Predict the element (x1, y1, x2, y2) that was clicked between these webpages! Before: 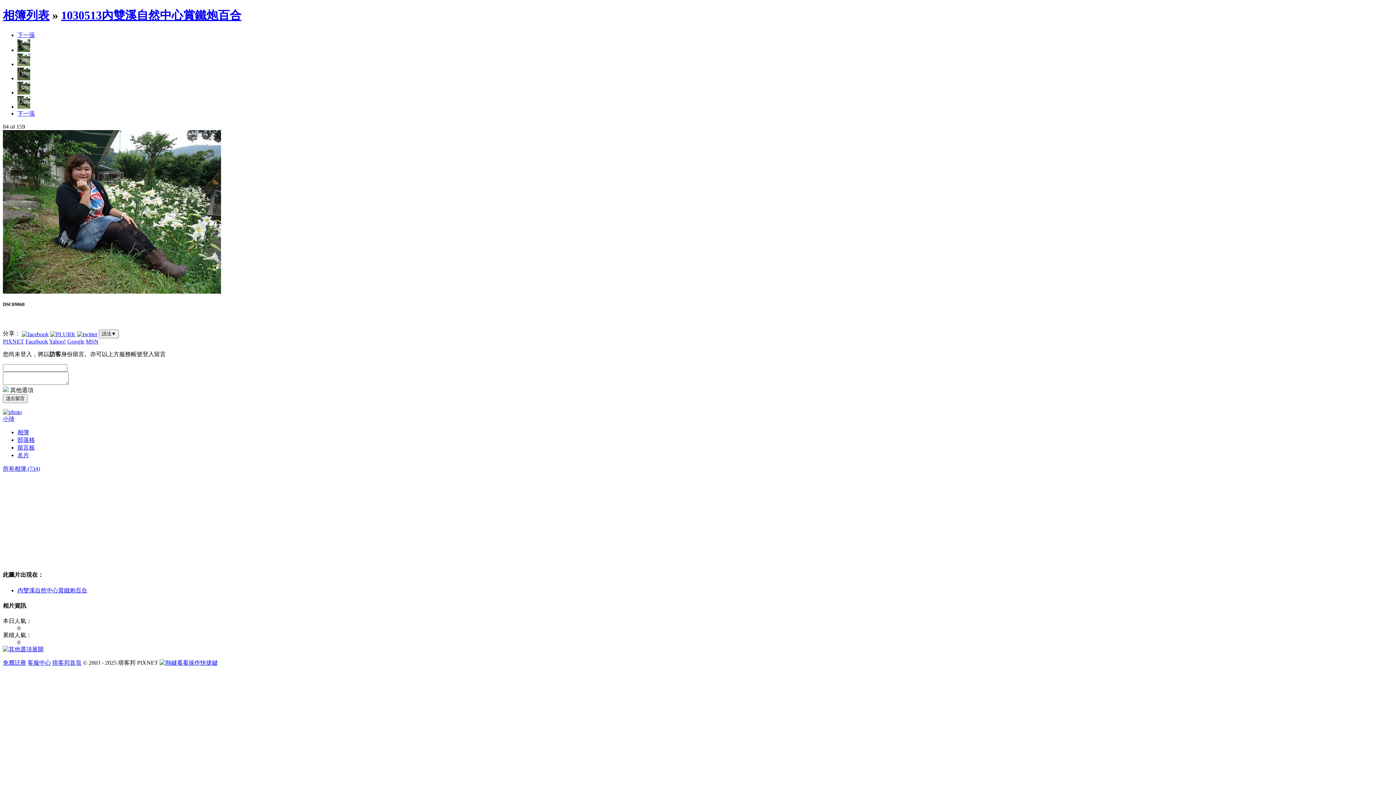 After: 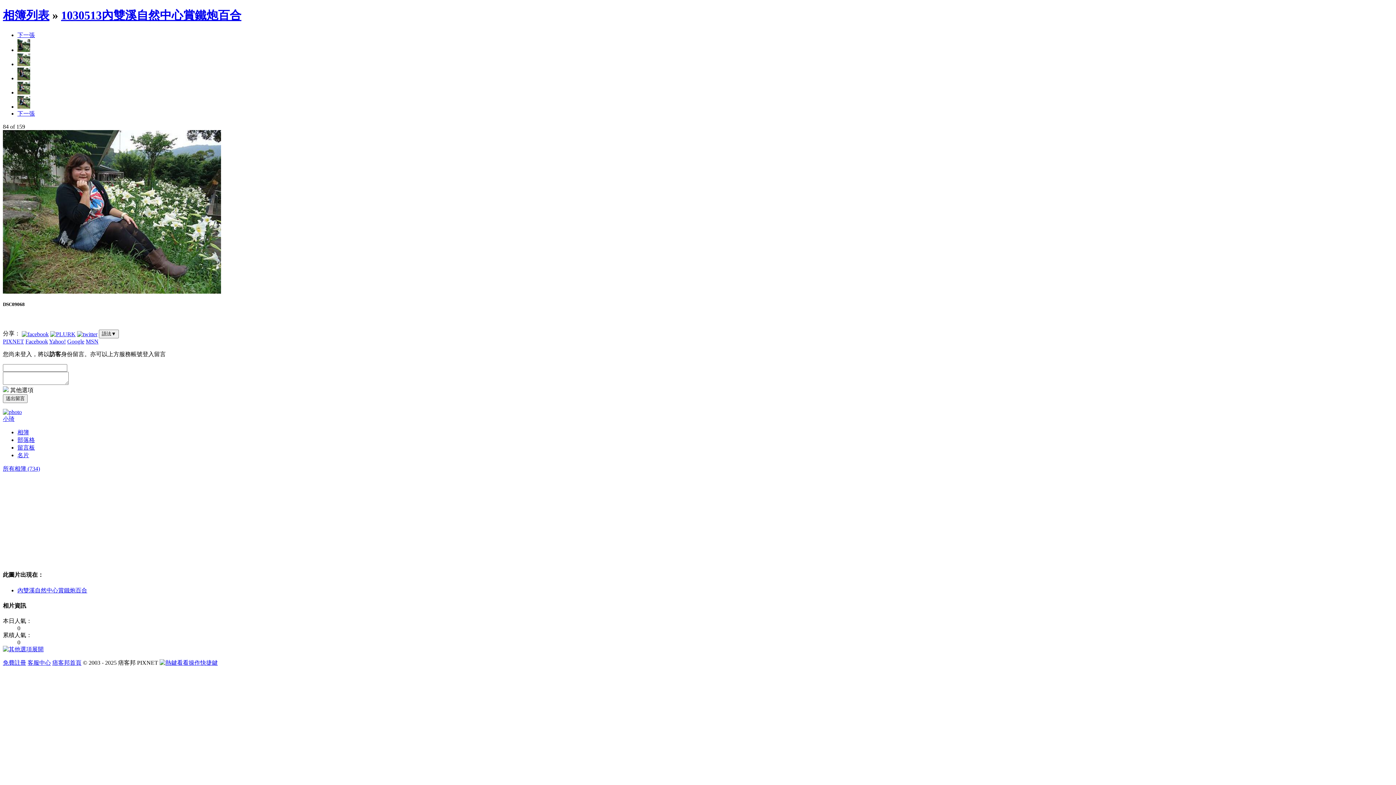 Action: bbox: (27, 660, 50, 666) label: 客服中心